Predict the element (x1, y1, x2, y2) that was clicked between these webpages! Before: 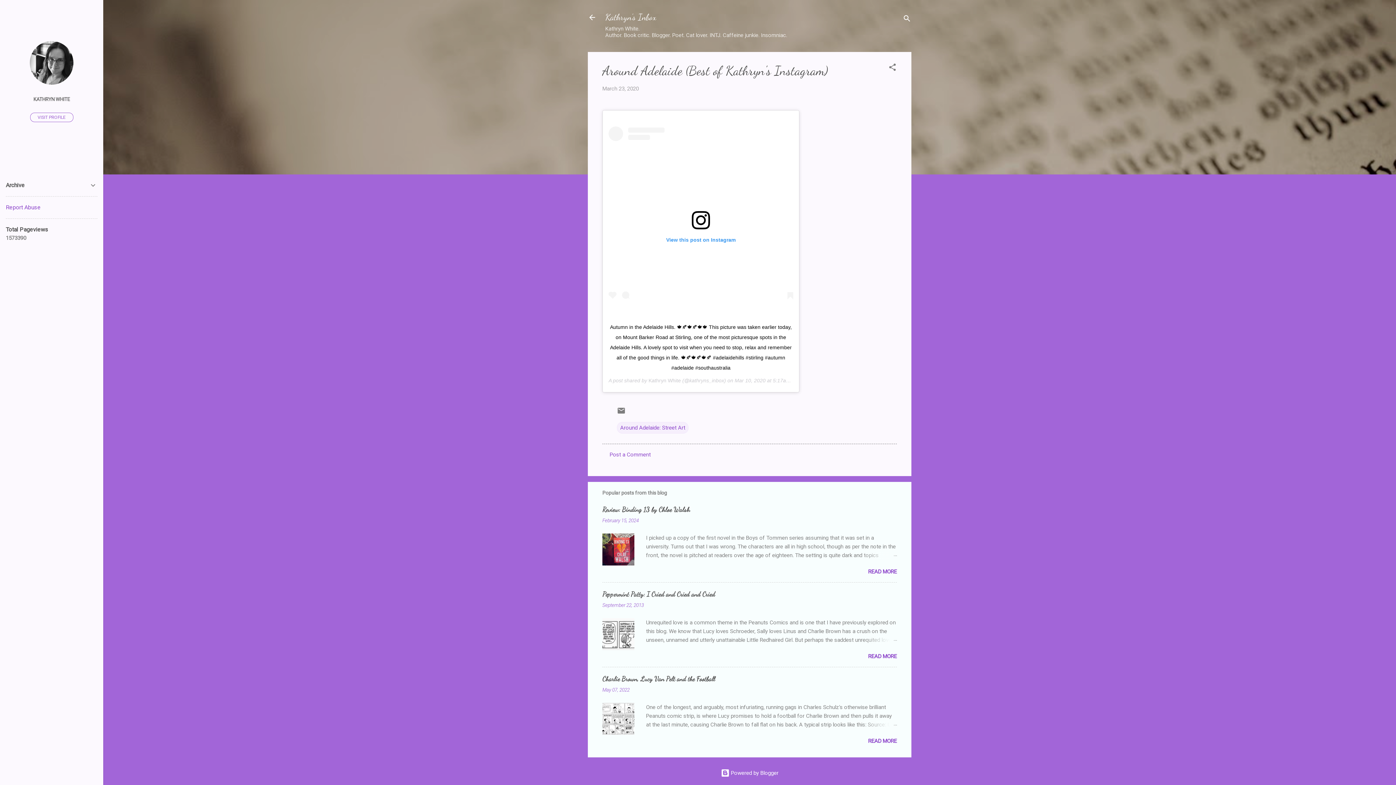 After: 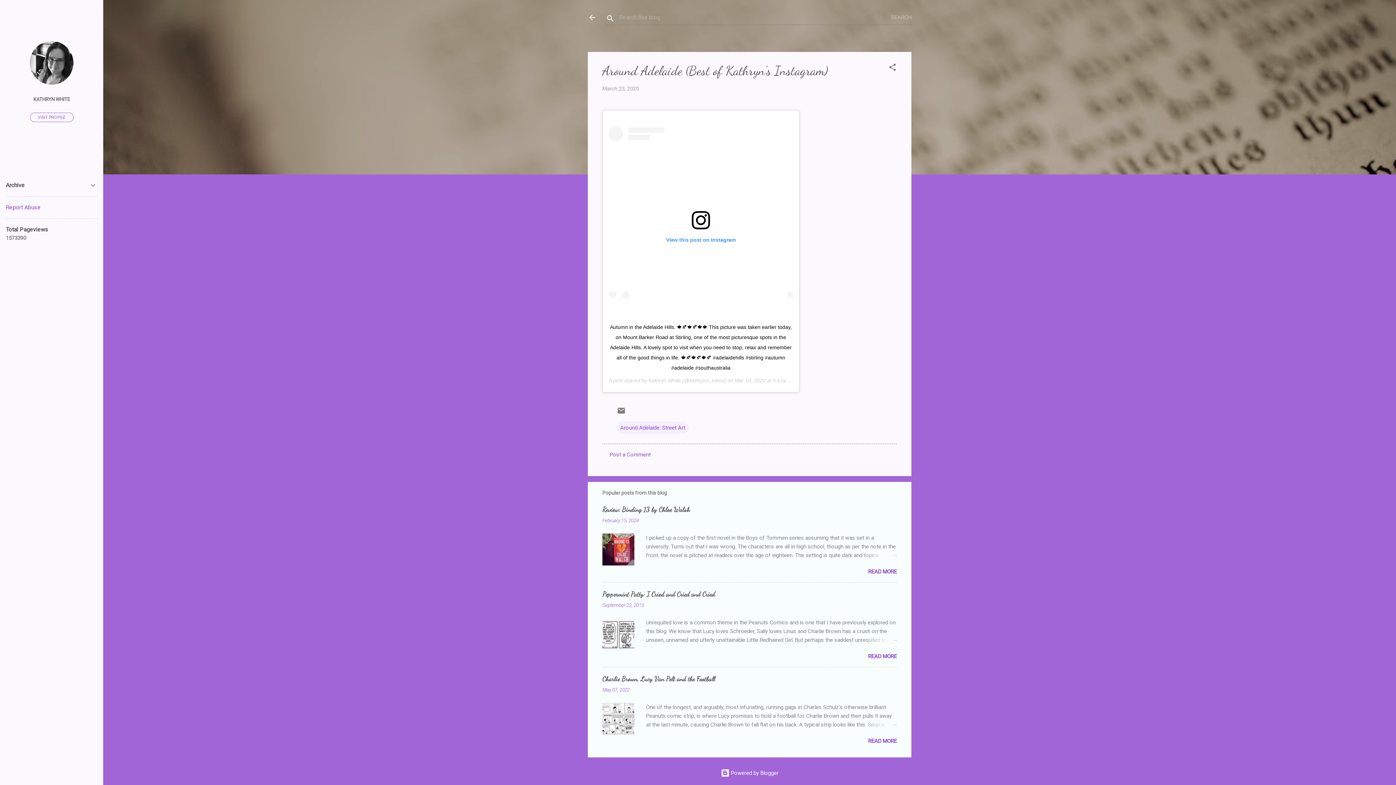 Action: bbox: (902, 8, 911, 30) label: Search